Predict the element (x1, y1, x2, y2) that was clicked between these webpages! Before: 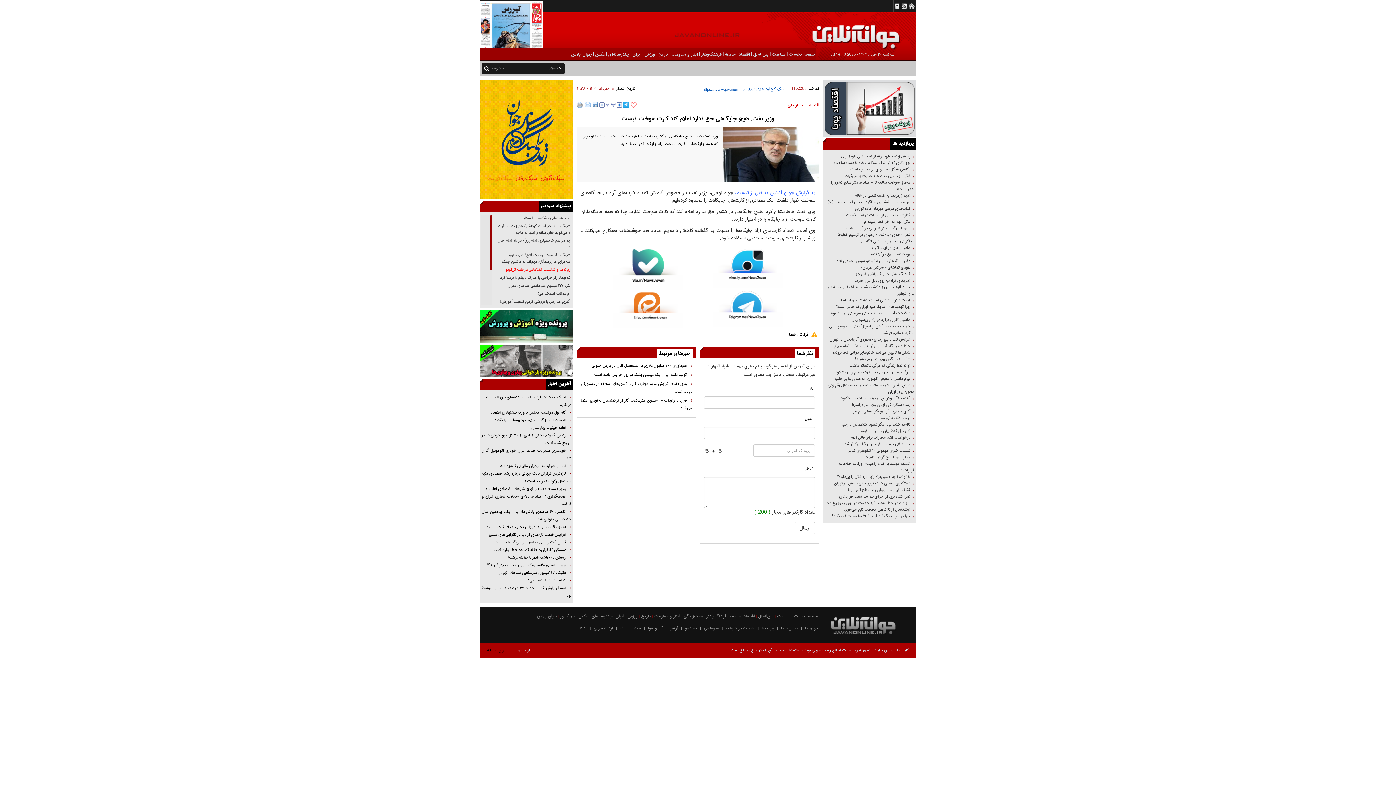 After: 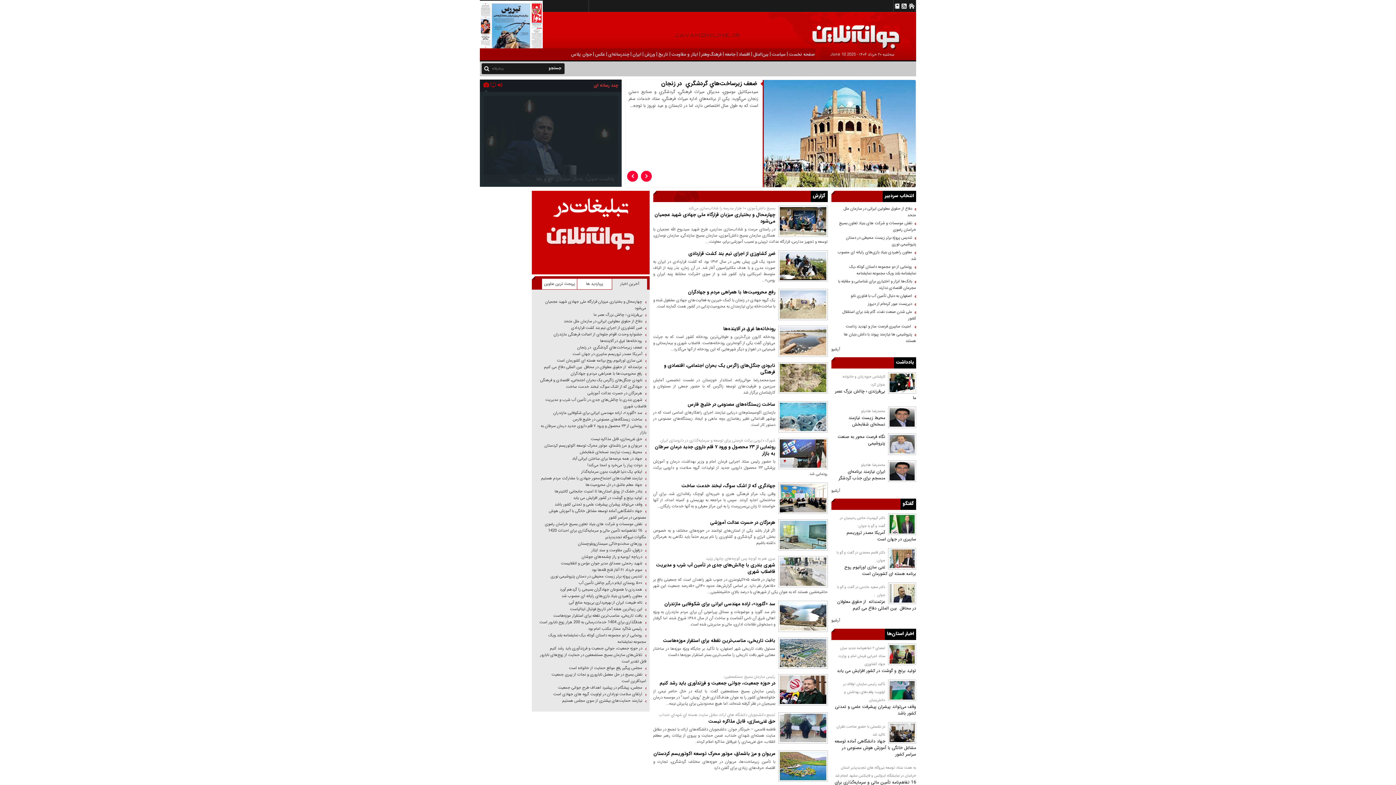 Action: bbox: (631, 48, 642, 60) label: ايران